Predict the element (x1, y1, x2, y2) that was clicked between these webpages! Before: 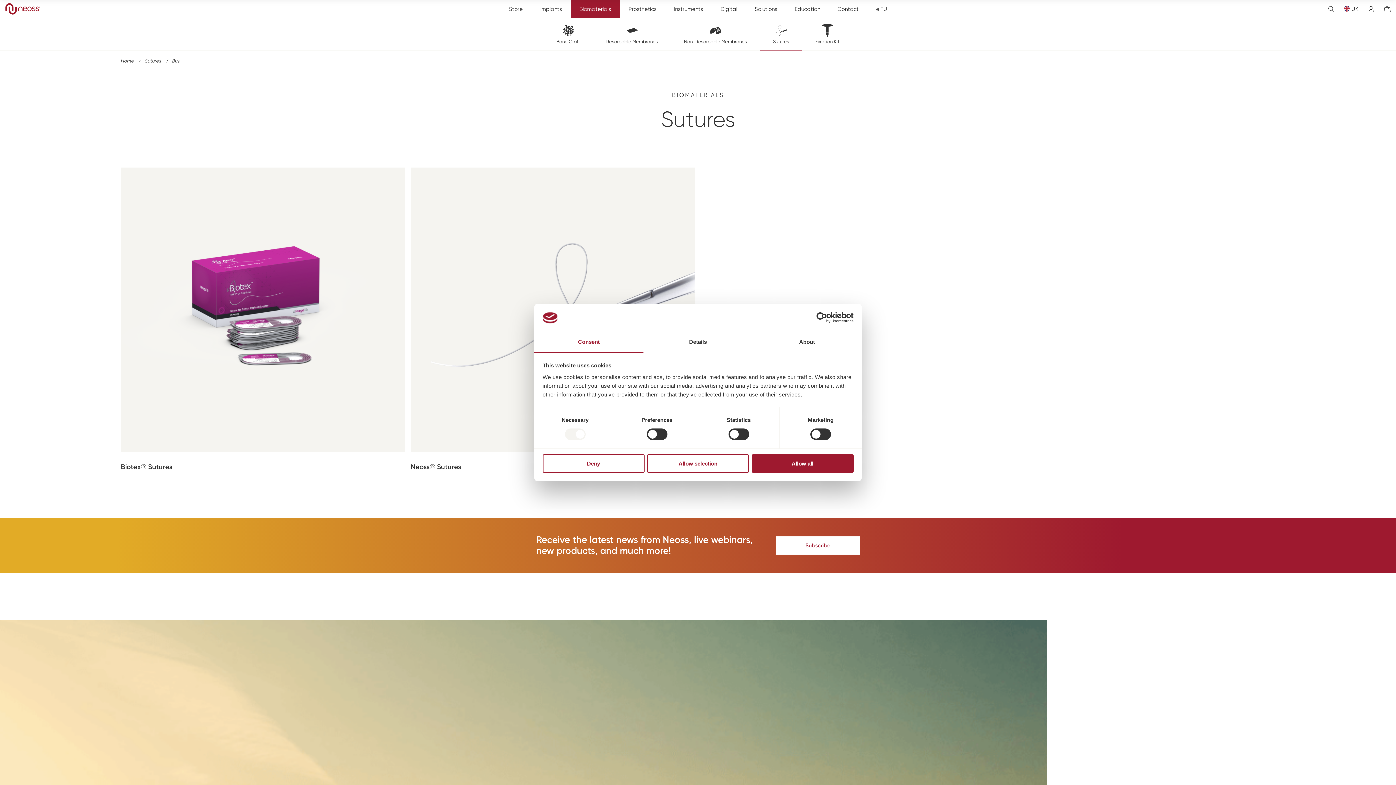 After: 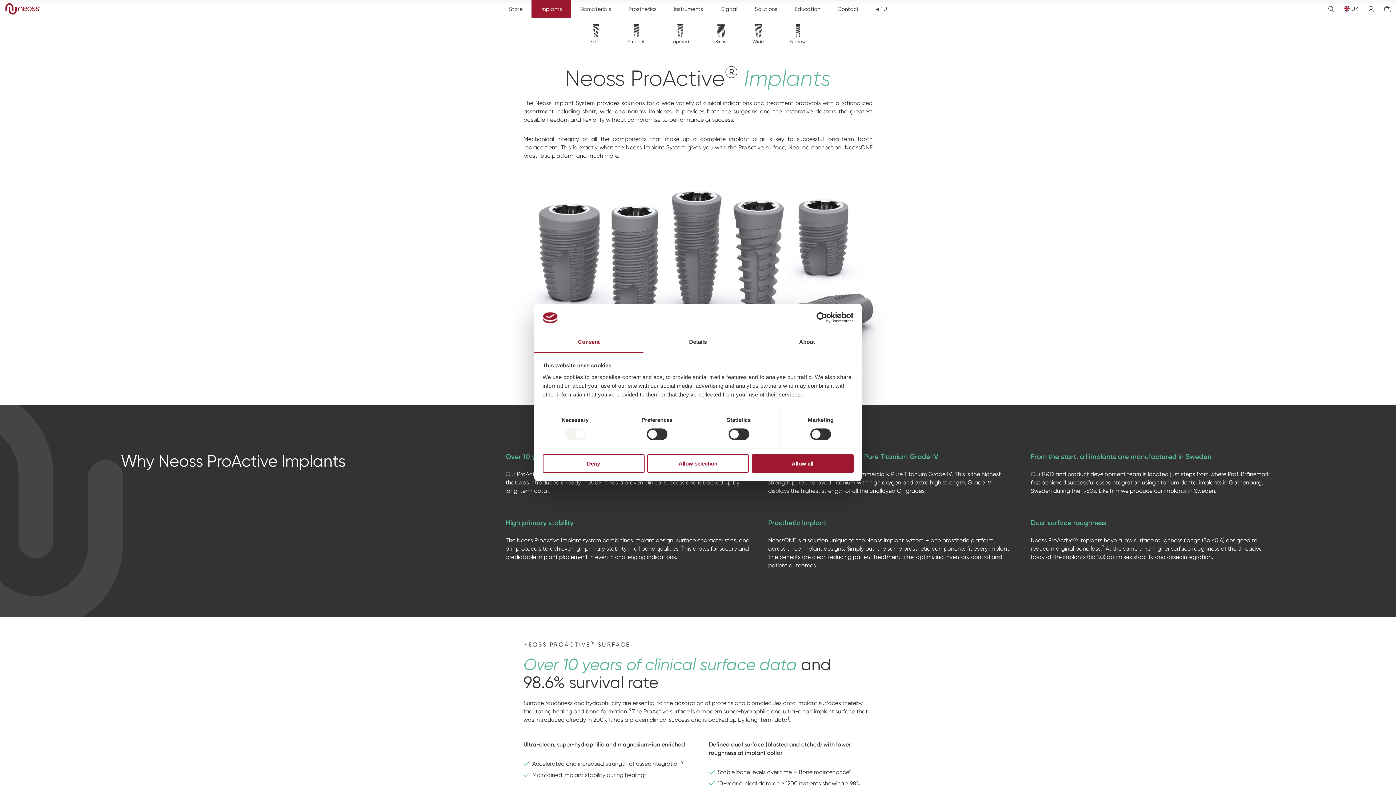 Action: bbox: (531, 0, 570, 18) label: Implants